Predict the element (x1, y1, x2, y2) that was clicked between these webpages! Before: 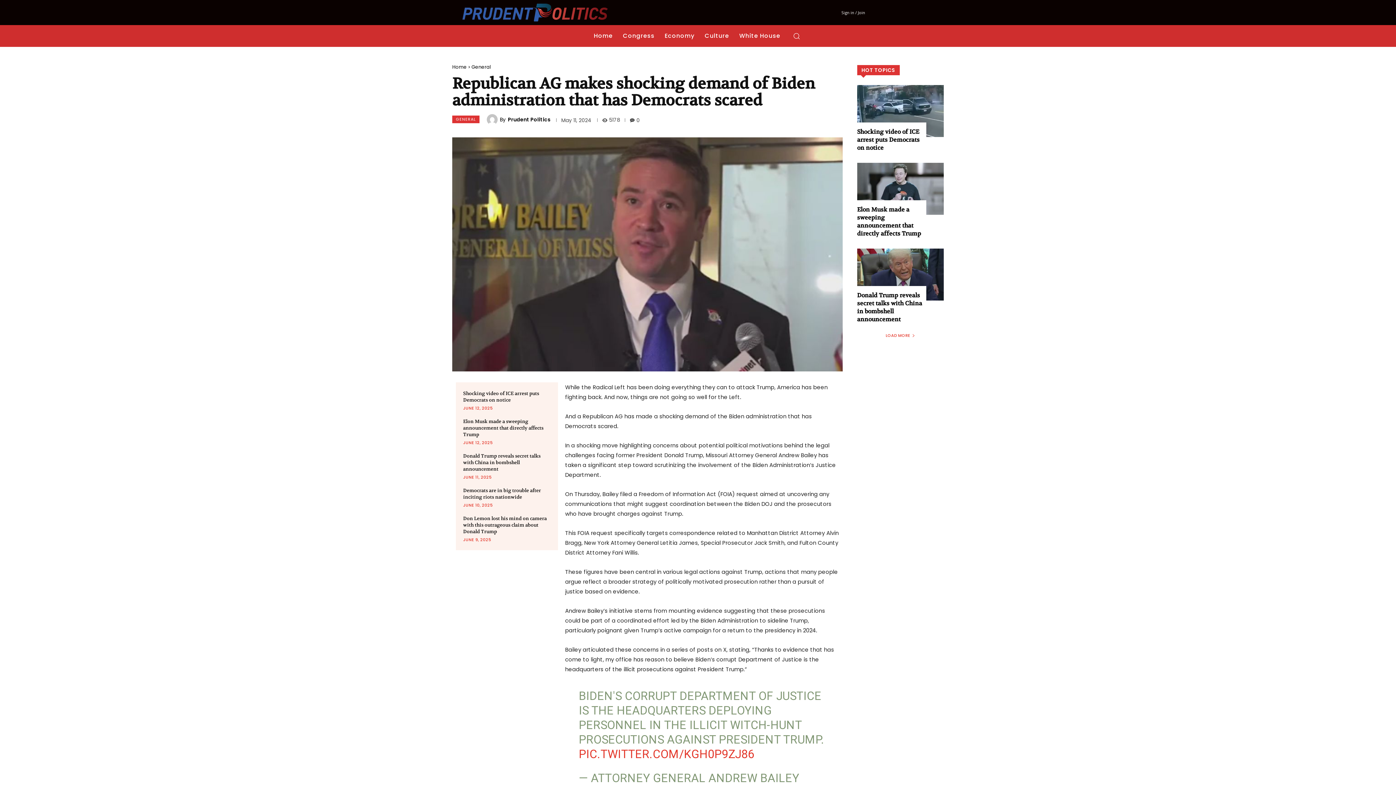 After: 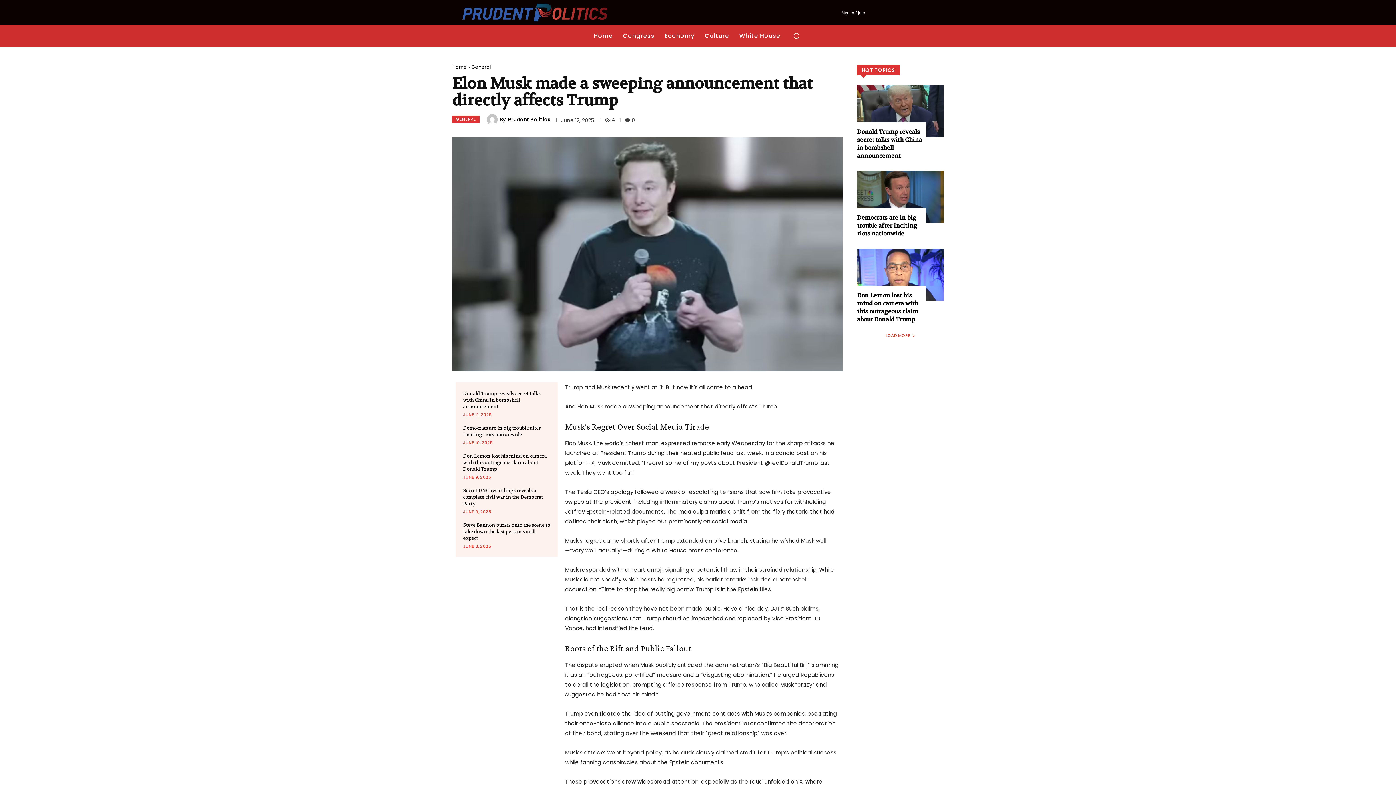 Action: label: Elon Musk made a sweeping announcement that directly affects Trump bbox: (857, 205, 921, 237)